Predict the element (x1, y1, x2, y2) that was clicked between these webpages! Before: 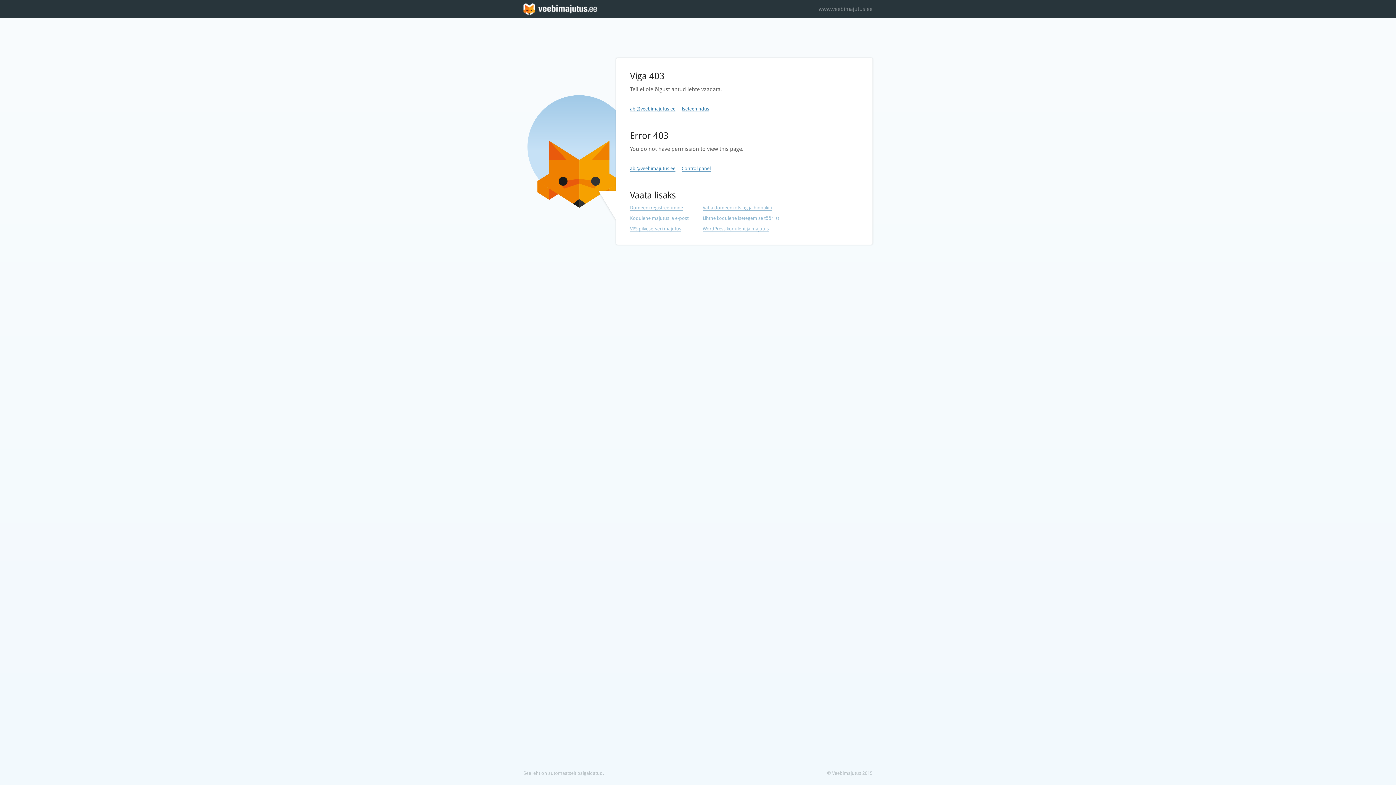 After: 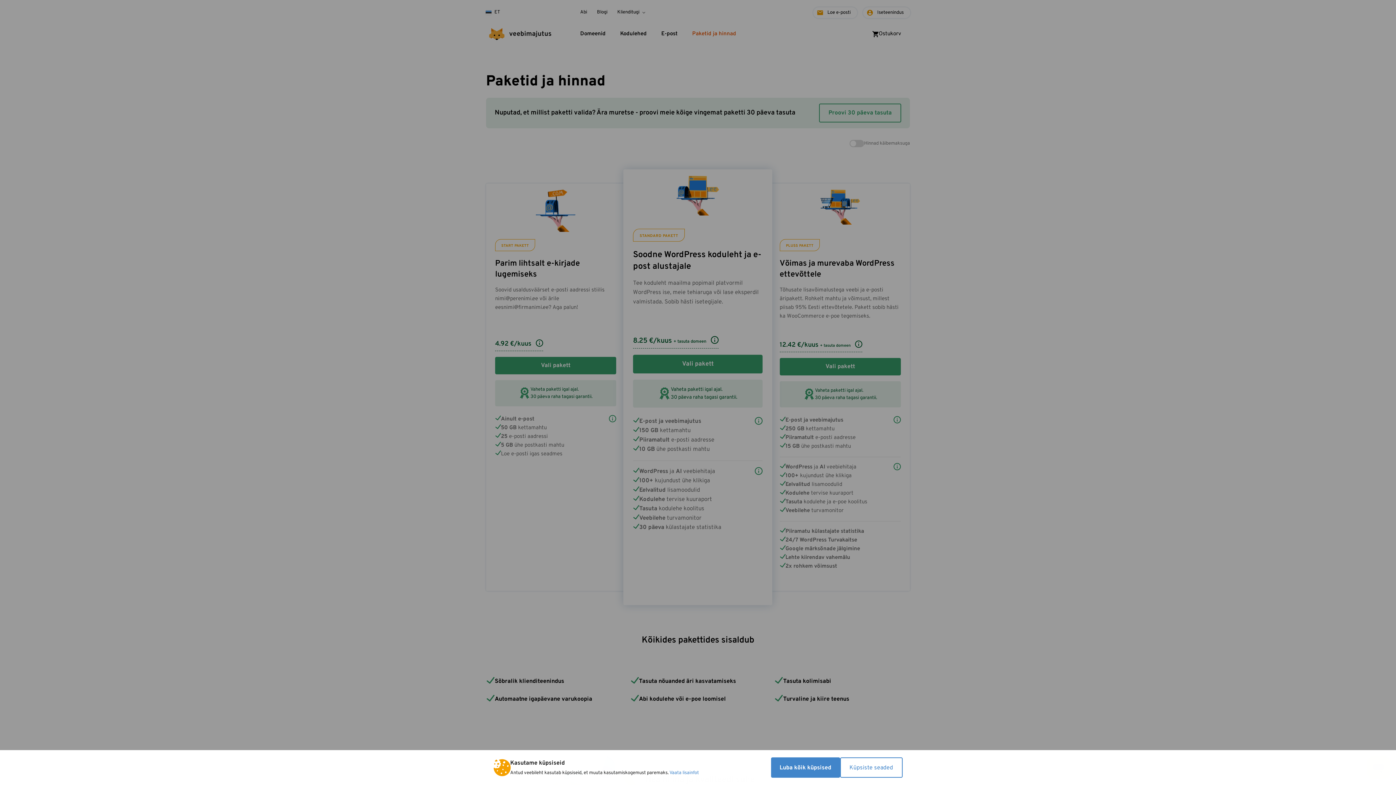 Action: label: VPS pilveserveri majutus bbox: (630, 226, 681, 232)